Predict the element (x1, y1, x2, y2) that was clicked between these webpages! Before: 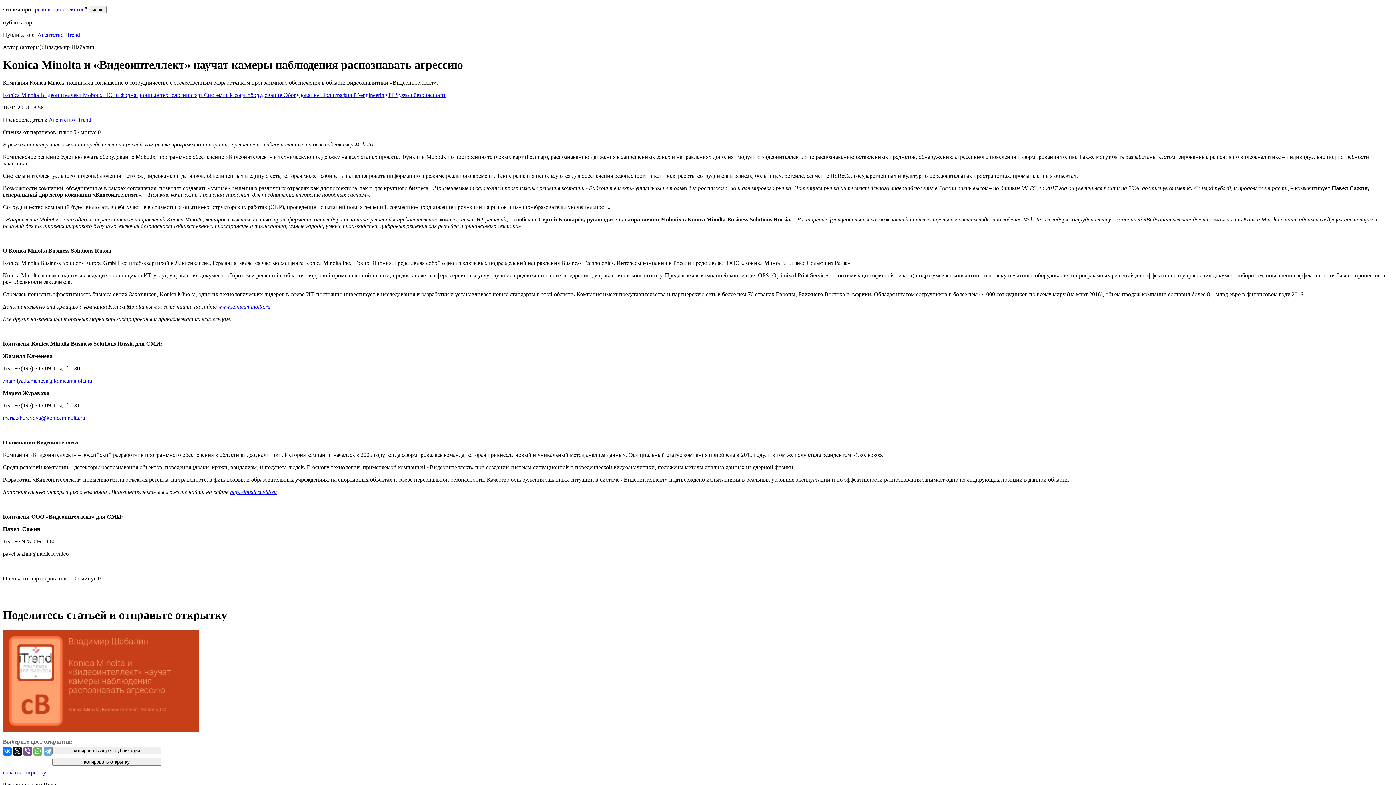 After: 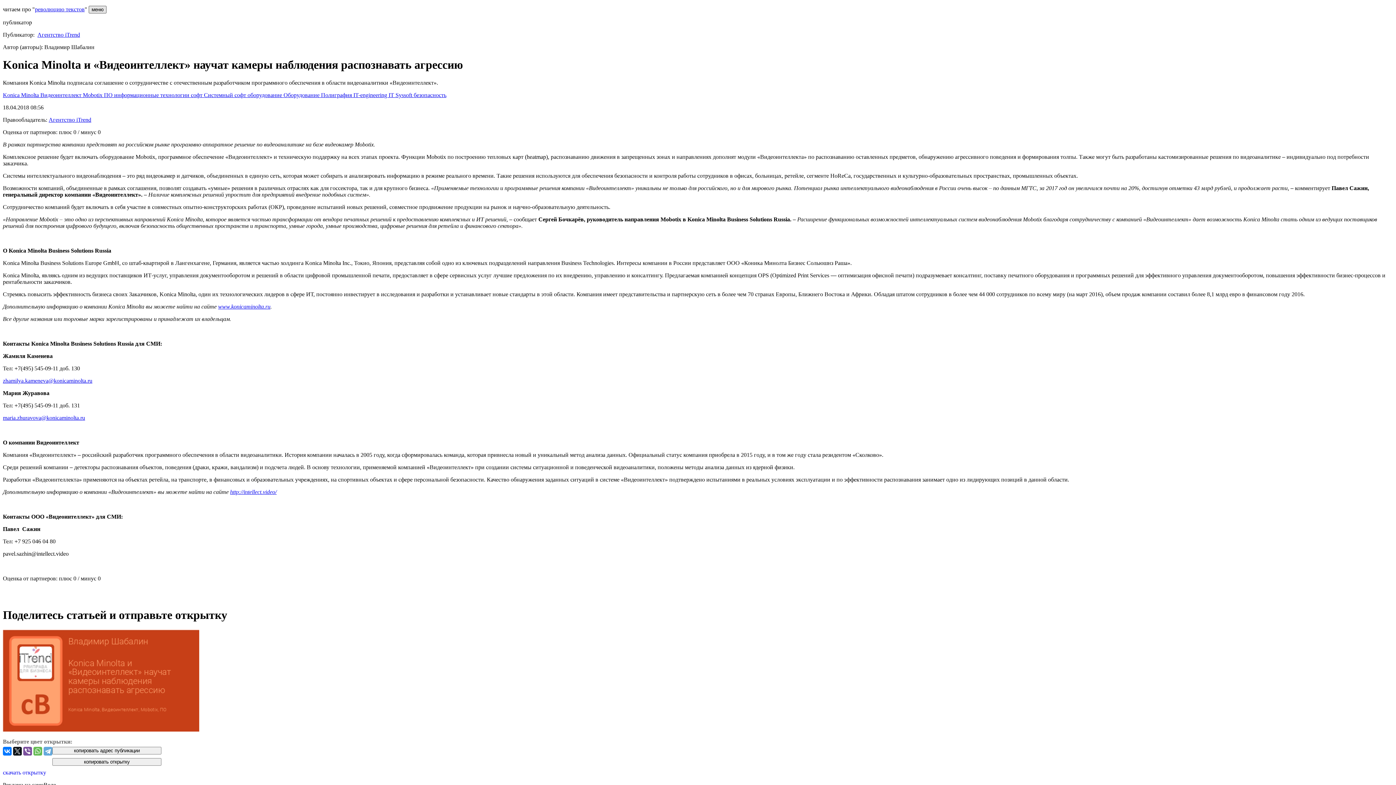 Action: bbox: (88, 5, 106, 13) label: меню